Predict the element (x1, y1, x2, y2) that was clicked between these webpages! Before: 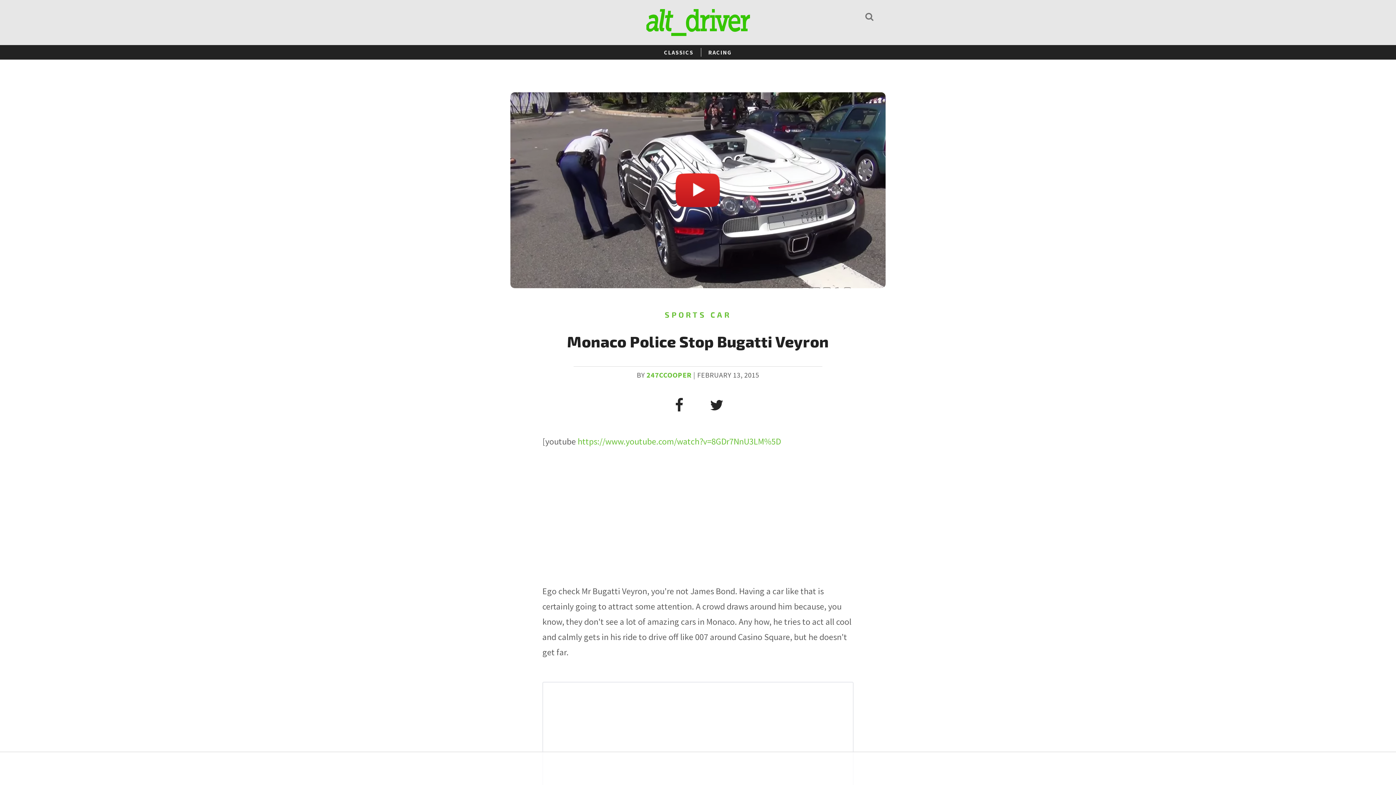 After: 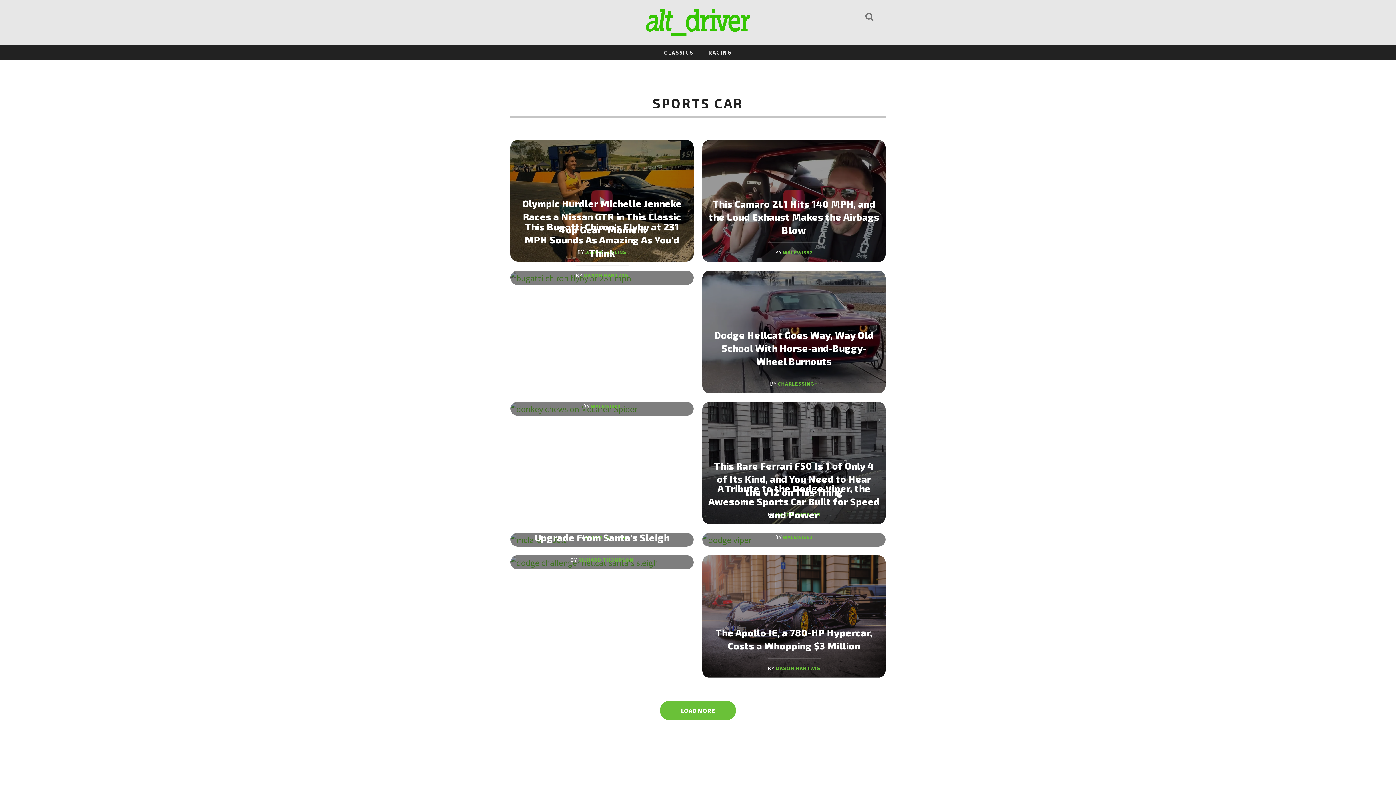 Action: label: SPORTS CAR bbox: (664, 310, 731, 319)